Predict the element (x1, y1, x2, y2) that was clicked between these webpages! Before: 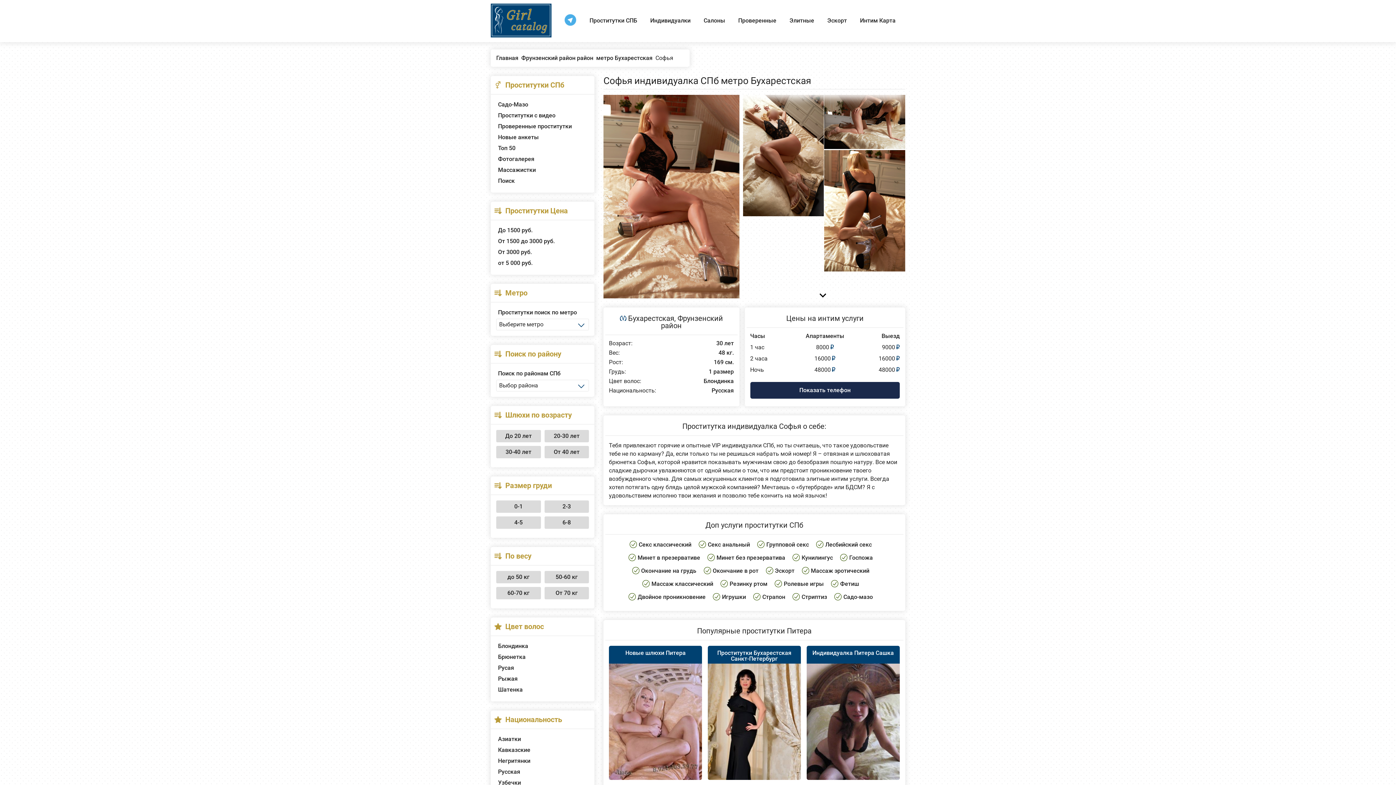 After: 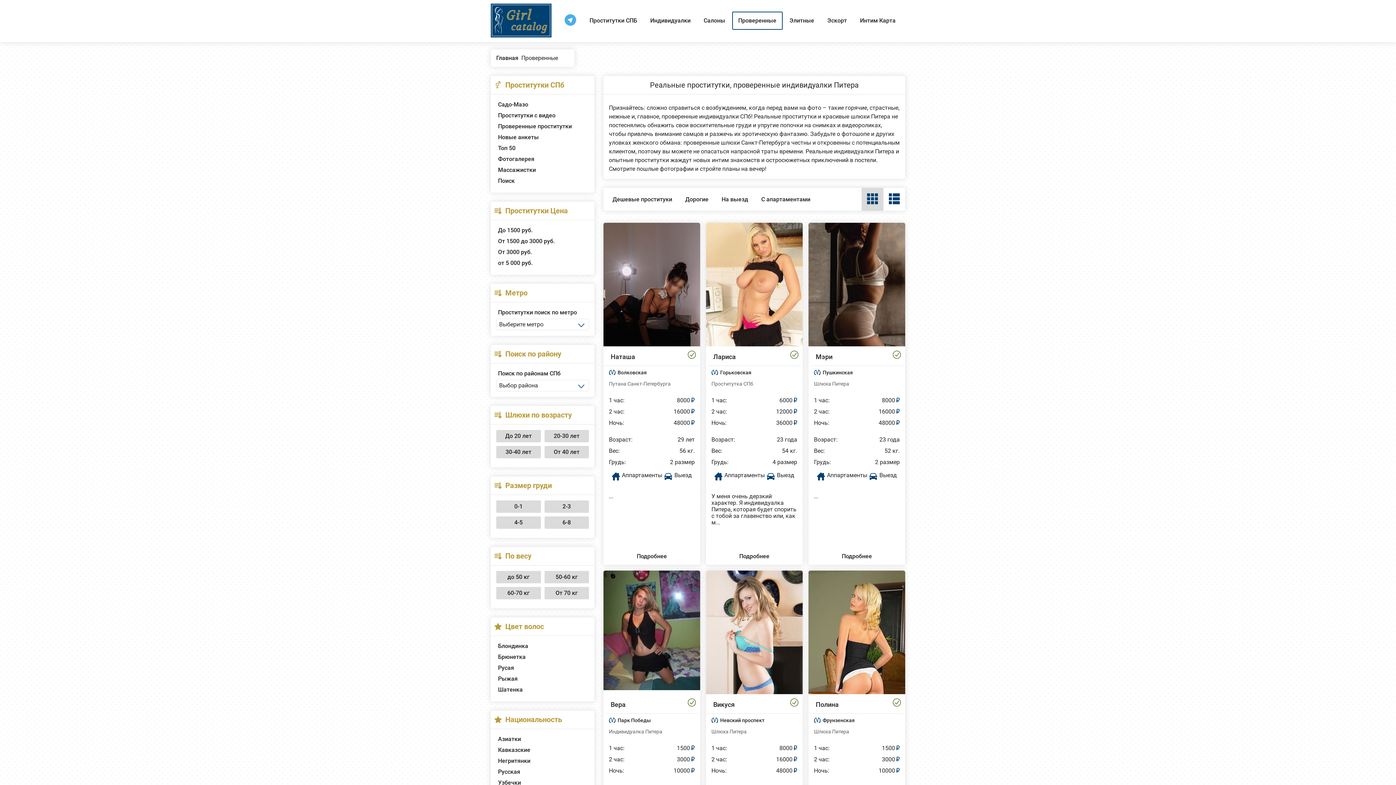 Action: label: Проверенные bbox: (732, 12, 782, 28)